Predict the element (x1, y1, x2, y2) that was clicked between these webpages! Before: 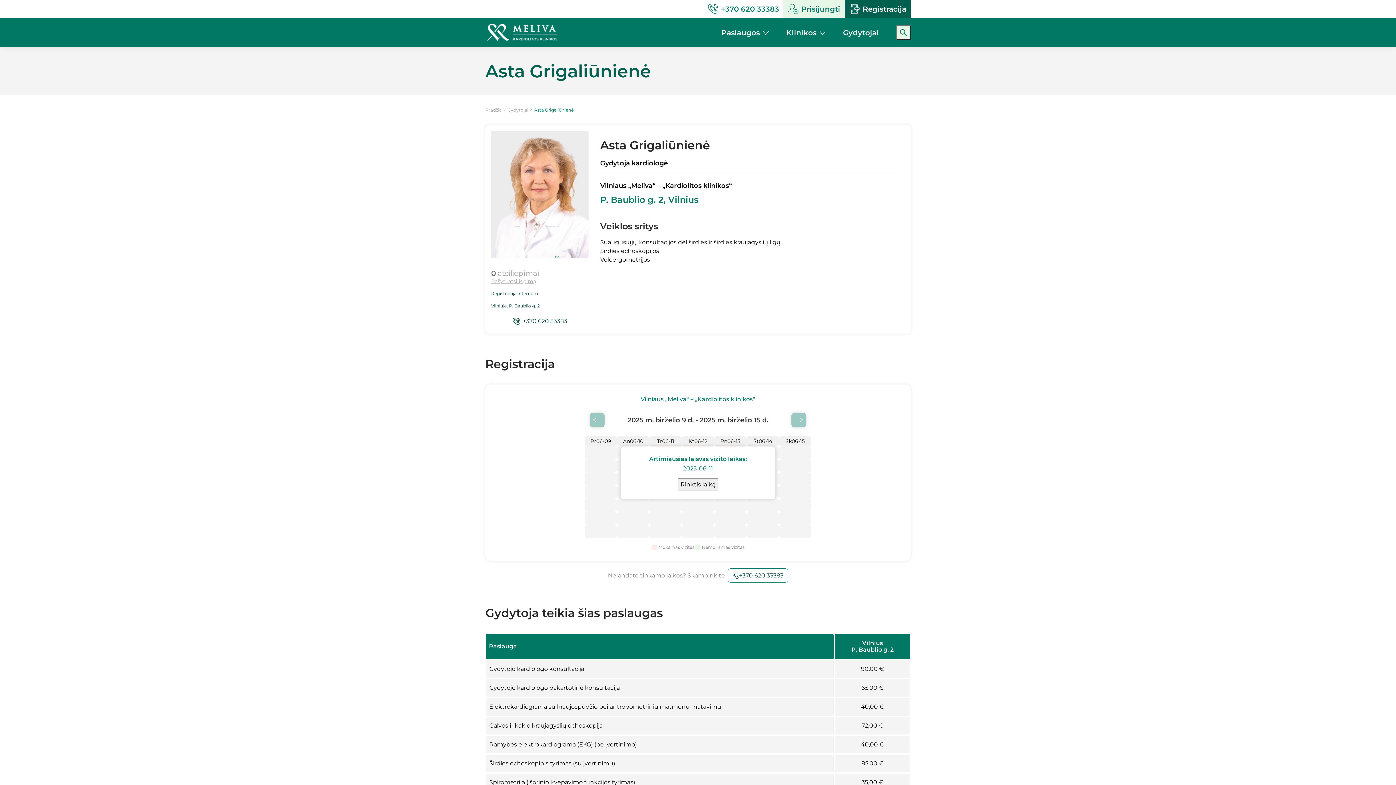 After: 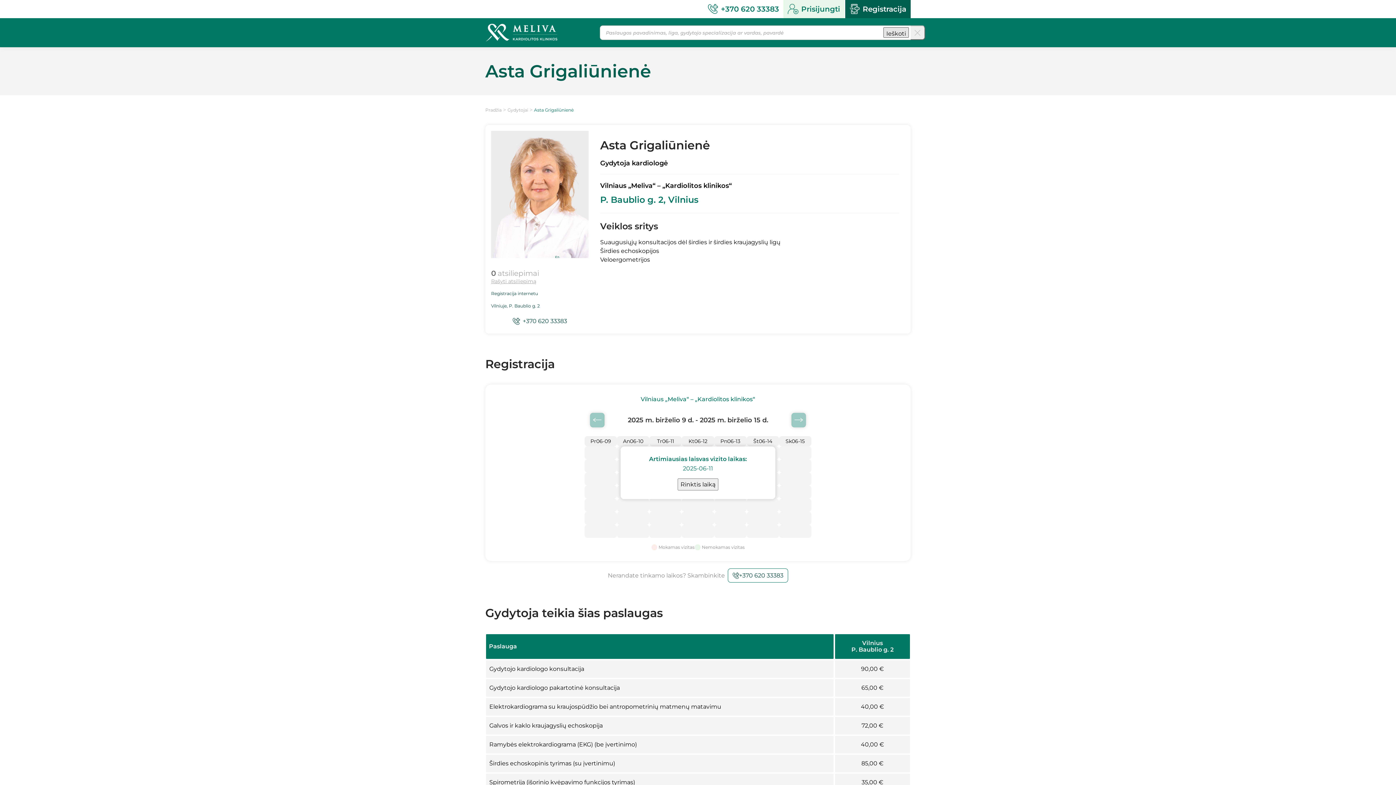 Action: bbox: (896, 25, 910, 40)